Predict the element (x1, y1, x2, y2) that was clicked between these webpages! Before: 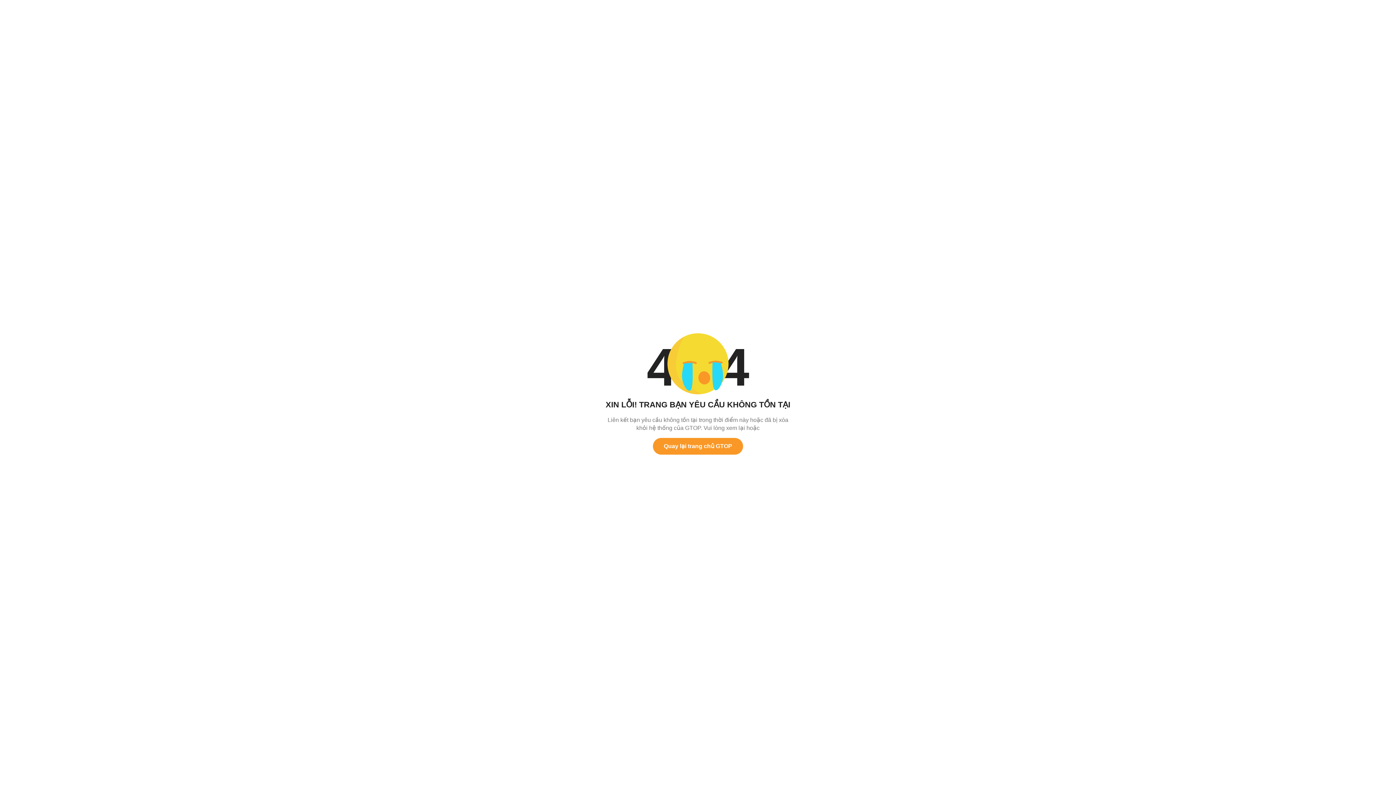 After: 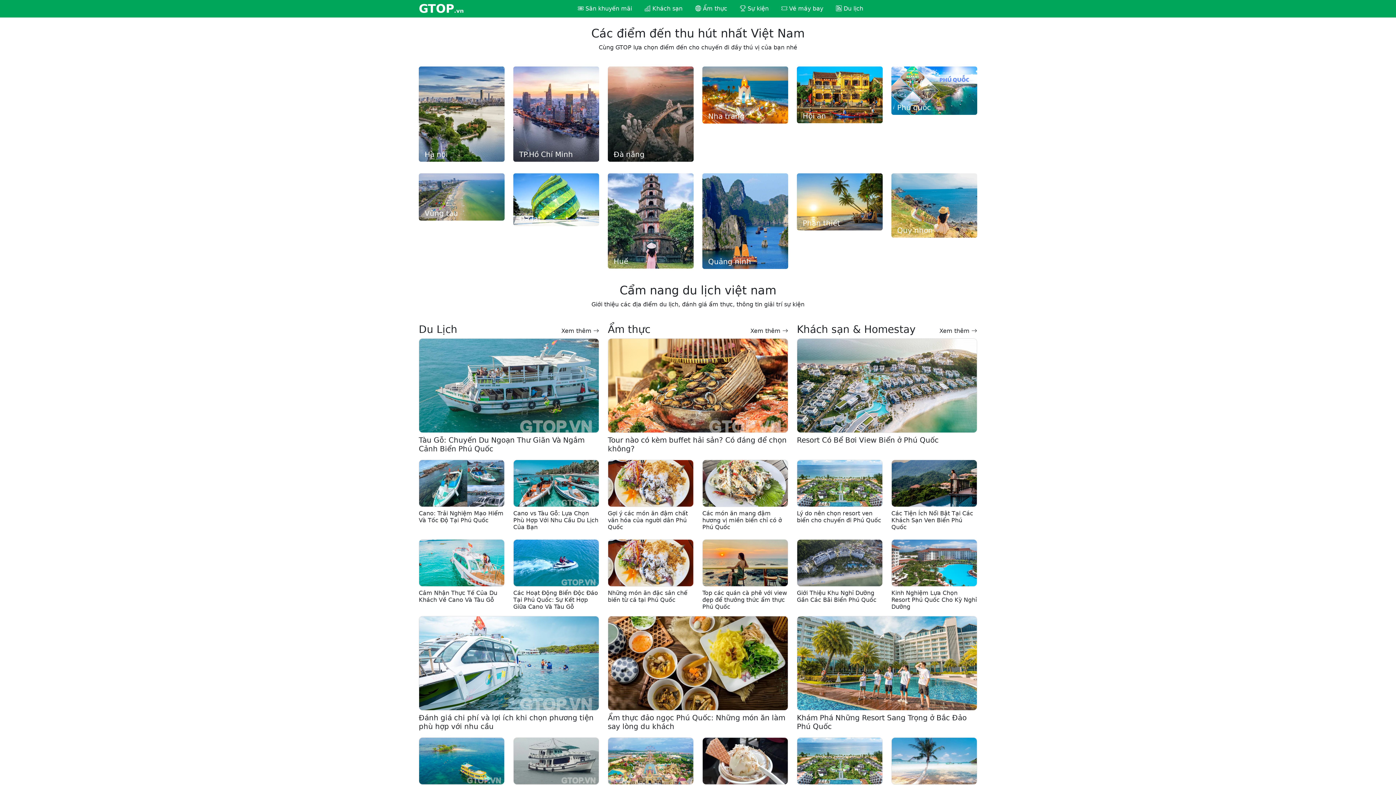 Action: label: Quay lại trang chủ GTOP bbox: (653, 438, 743, 454)